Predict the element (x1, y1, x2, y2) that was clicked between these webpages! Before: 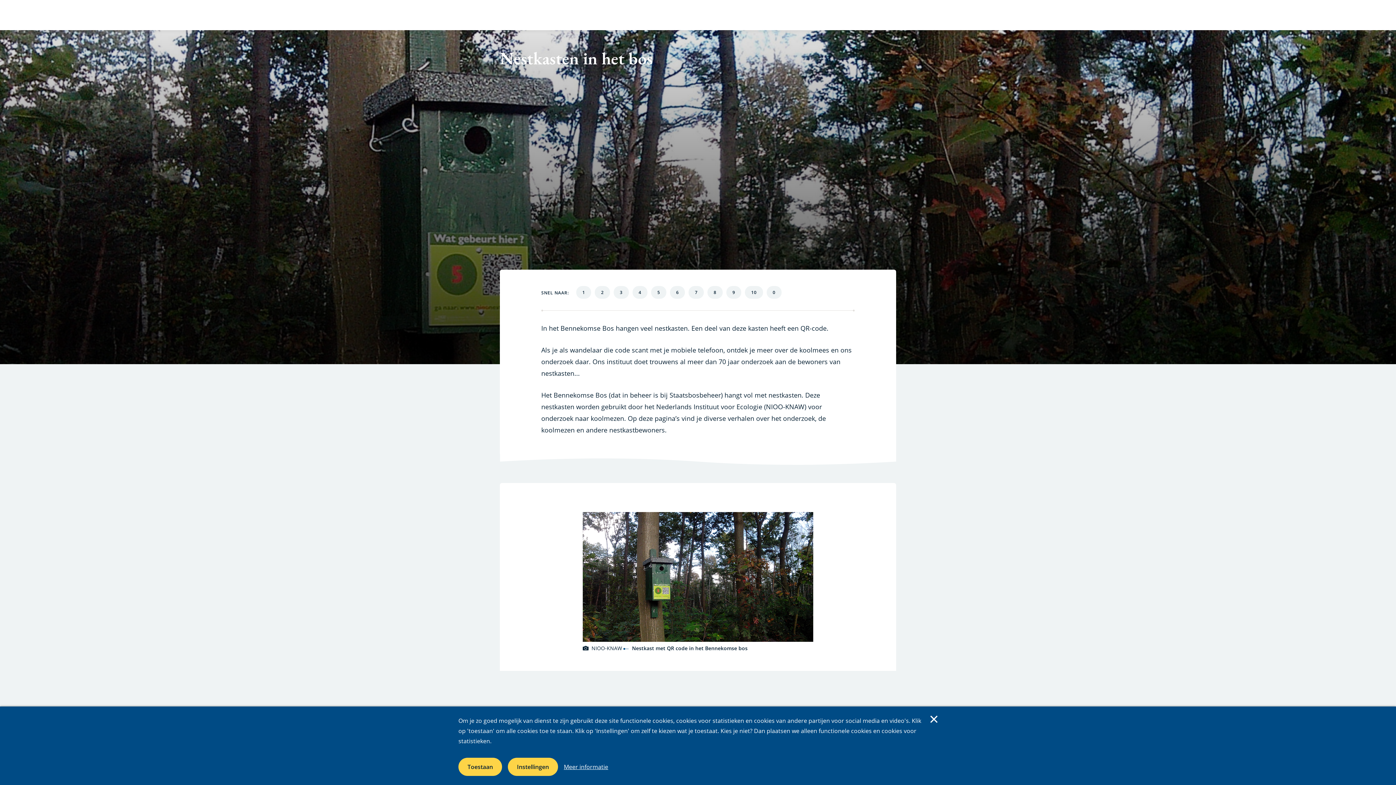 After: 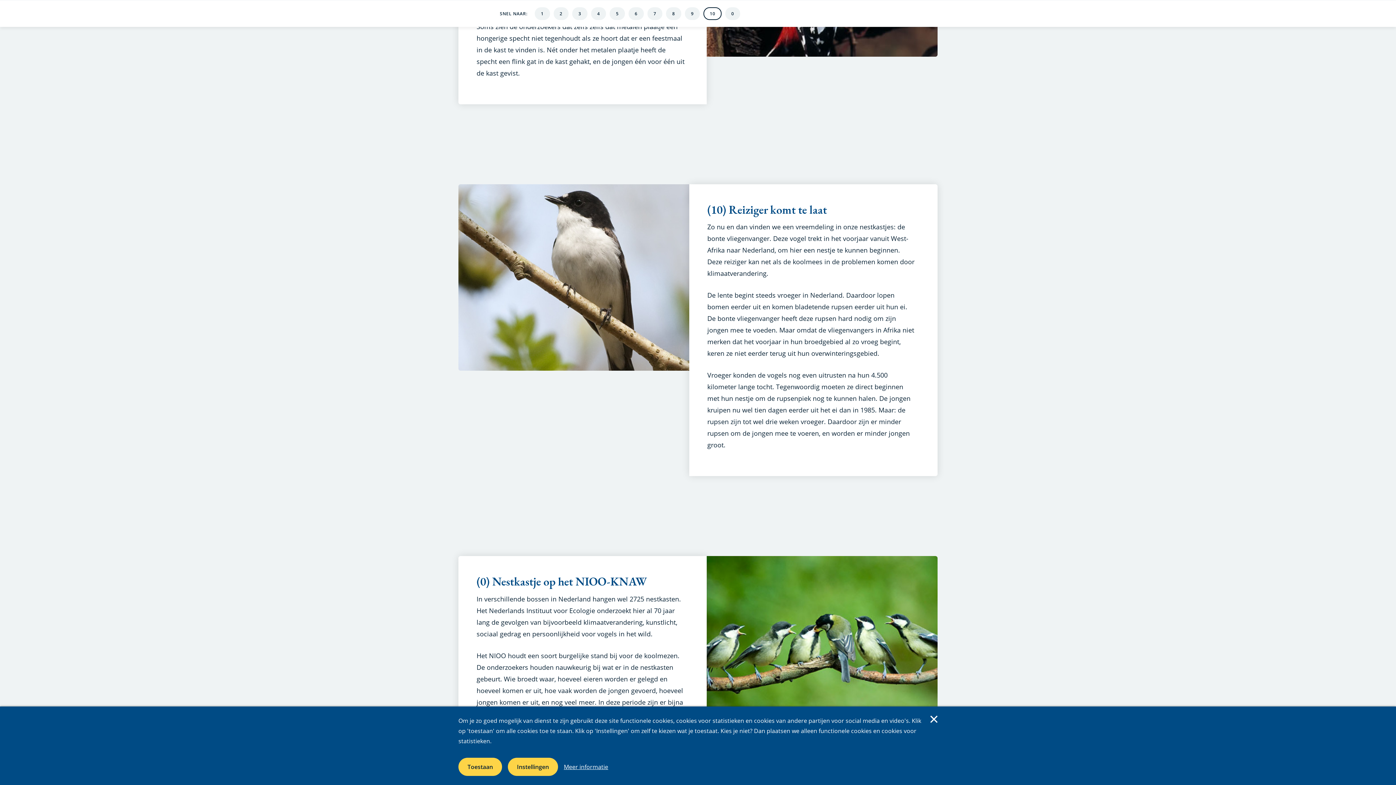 Action: bbox: (745, 286, 763, 299) label: 10